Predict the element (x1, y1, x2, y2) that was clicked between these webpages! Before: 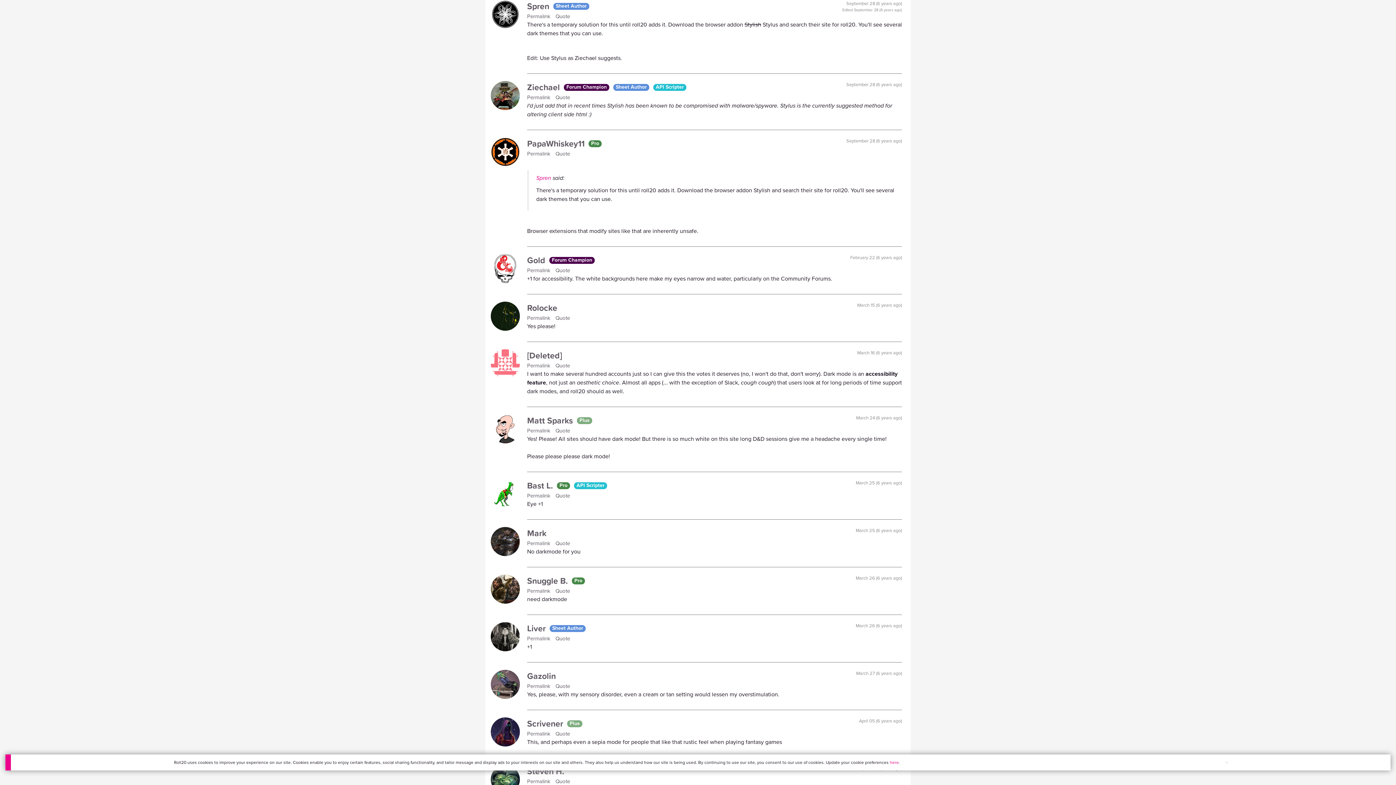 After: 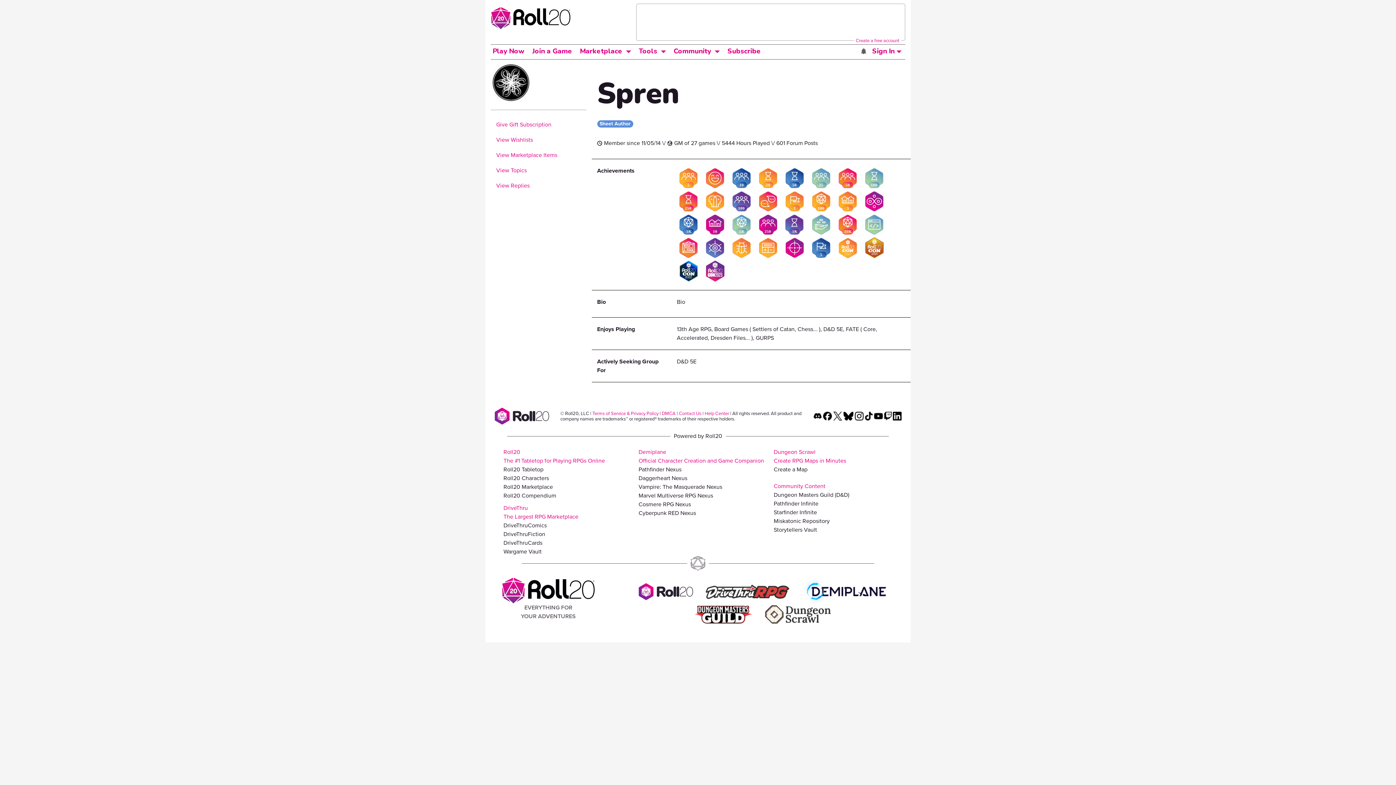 Action: label: Spren bbox: (536, 173, 551, 182)